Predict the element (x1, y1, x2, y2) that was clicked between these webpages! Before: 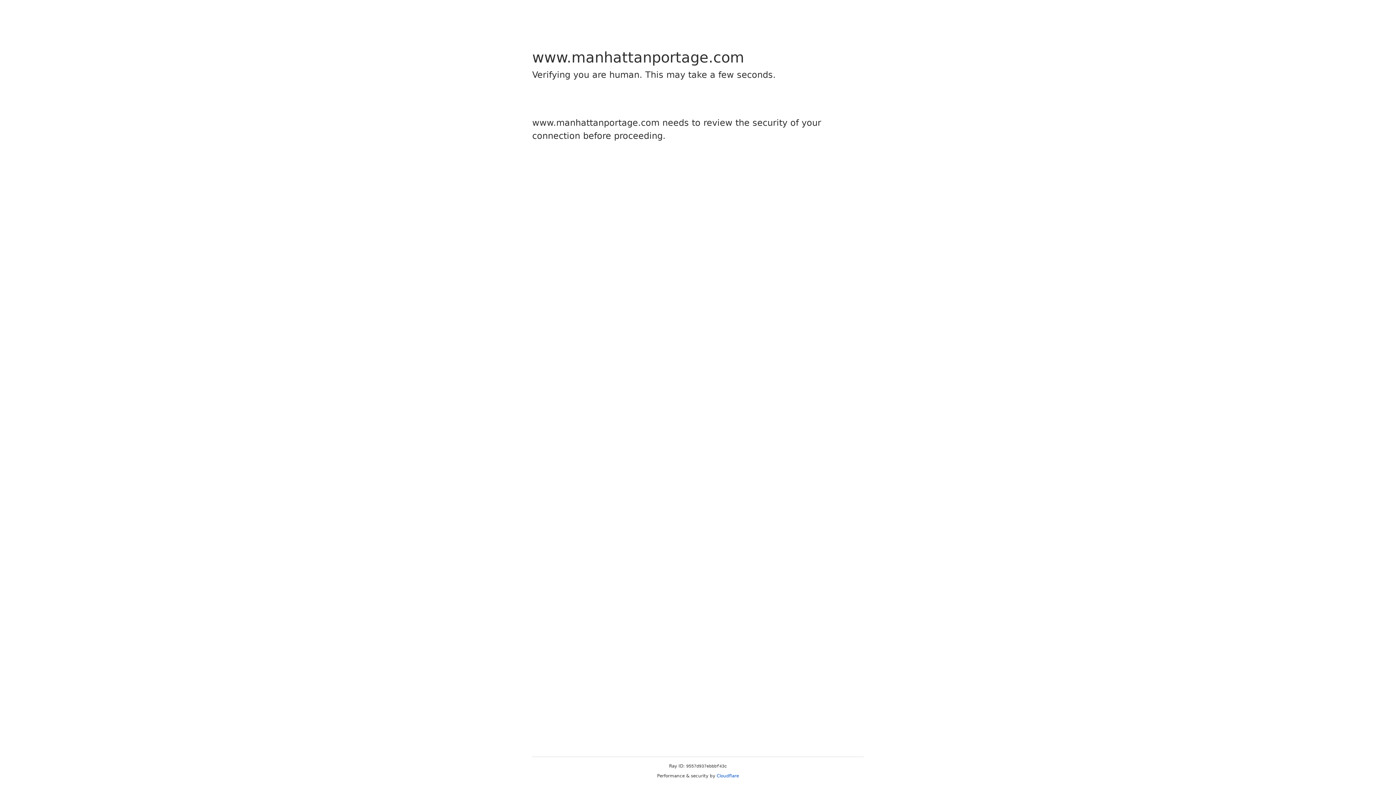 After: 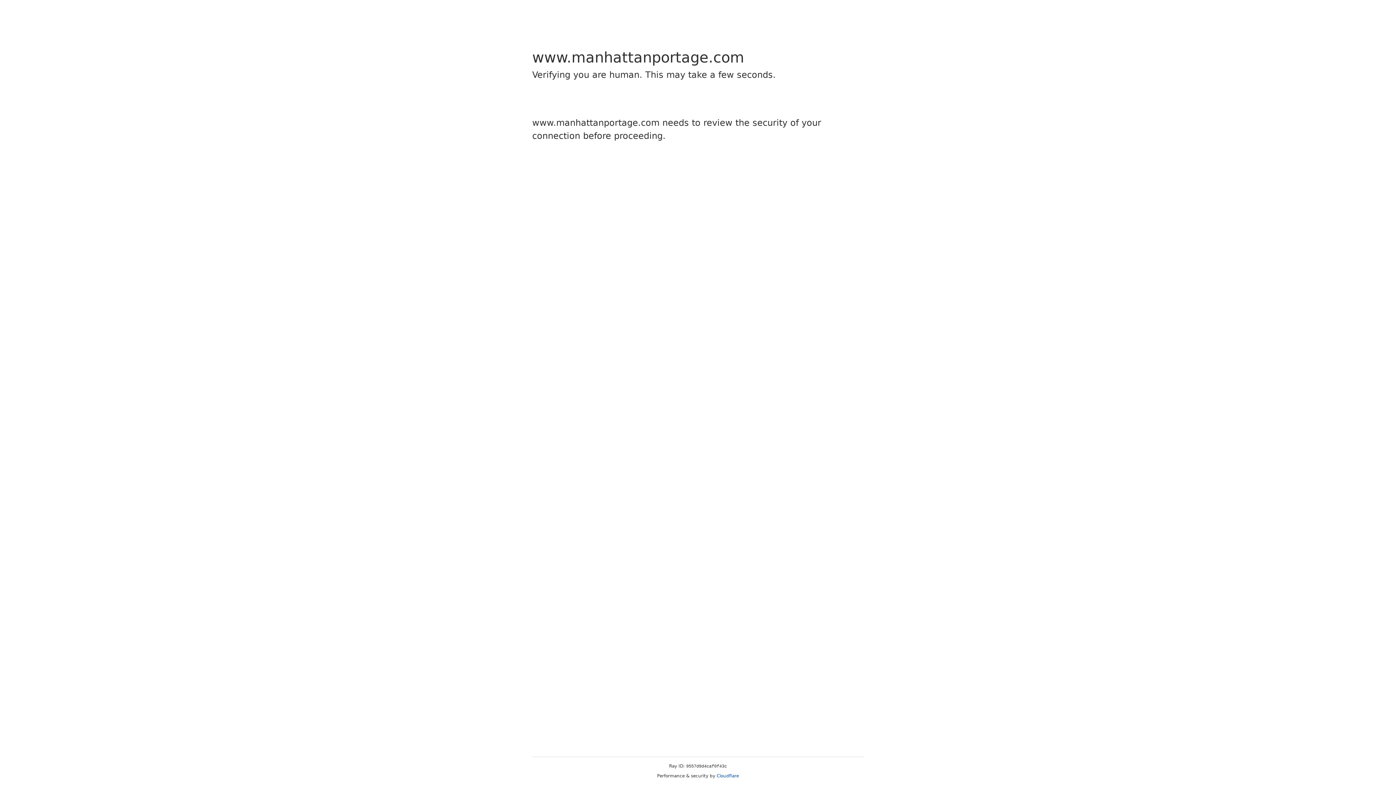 Action: bbox: (716, 773, 739, 778) label: Cloudflare